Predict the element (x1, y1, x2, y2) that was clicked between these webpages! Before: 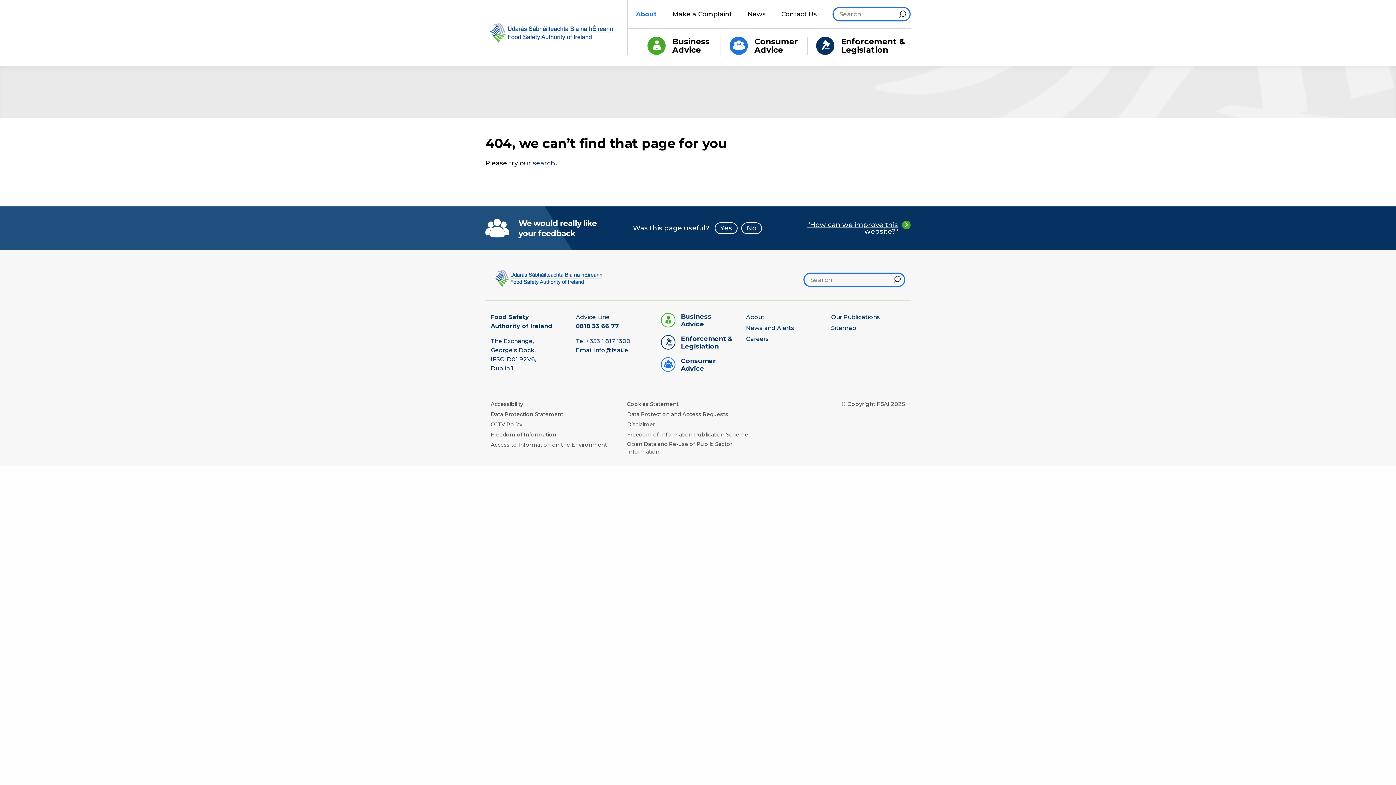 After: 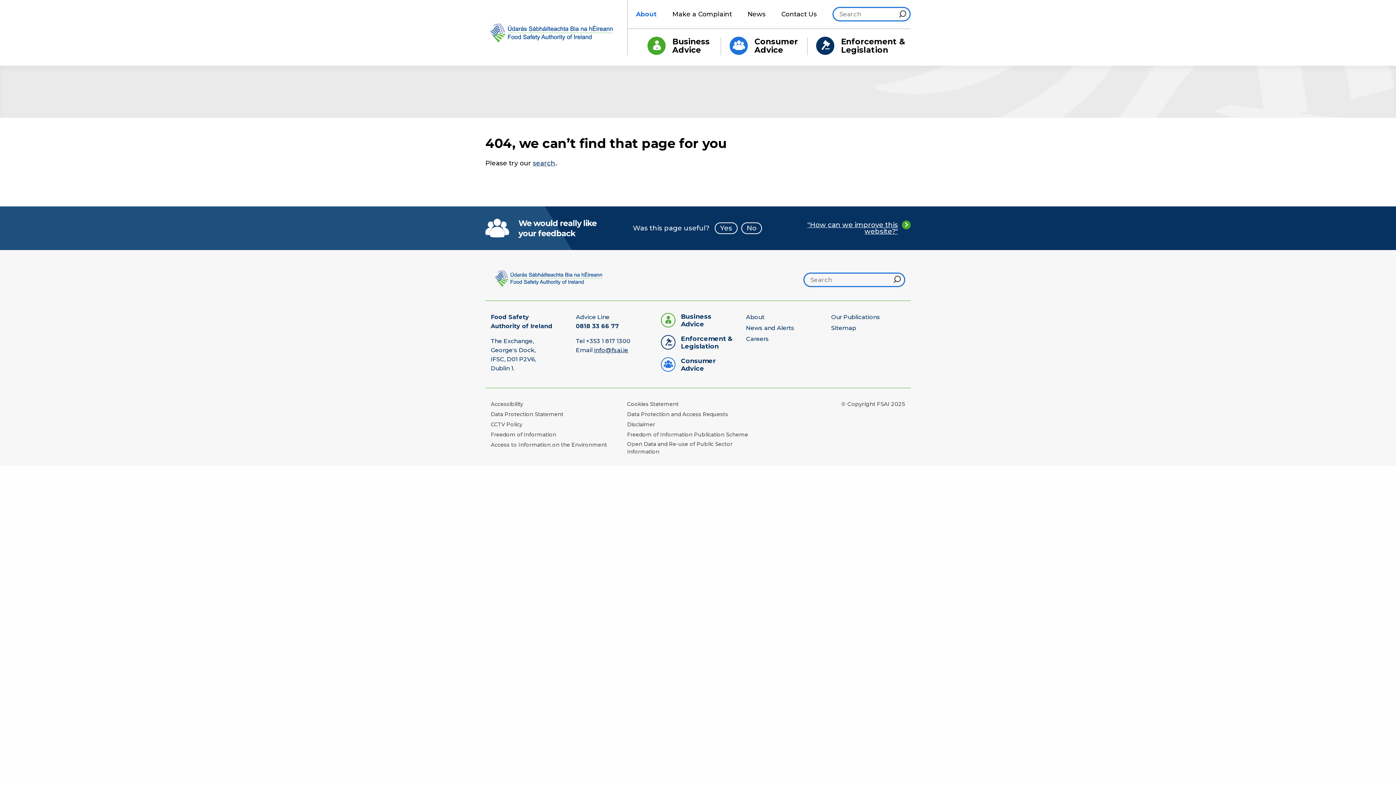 Action: label: info@fsai.ie bbox: (594, 347, 628, 353)